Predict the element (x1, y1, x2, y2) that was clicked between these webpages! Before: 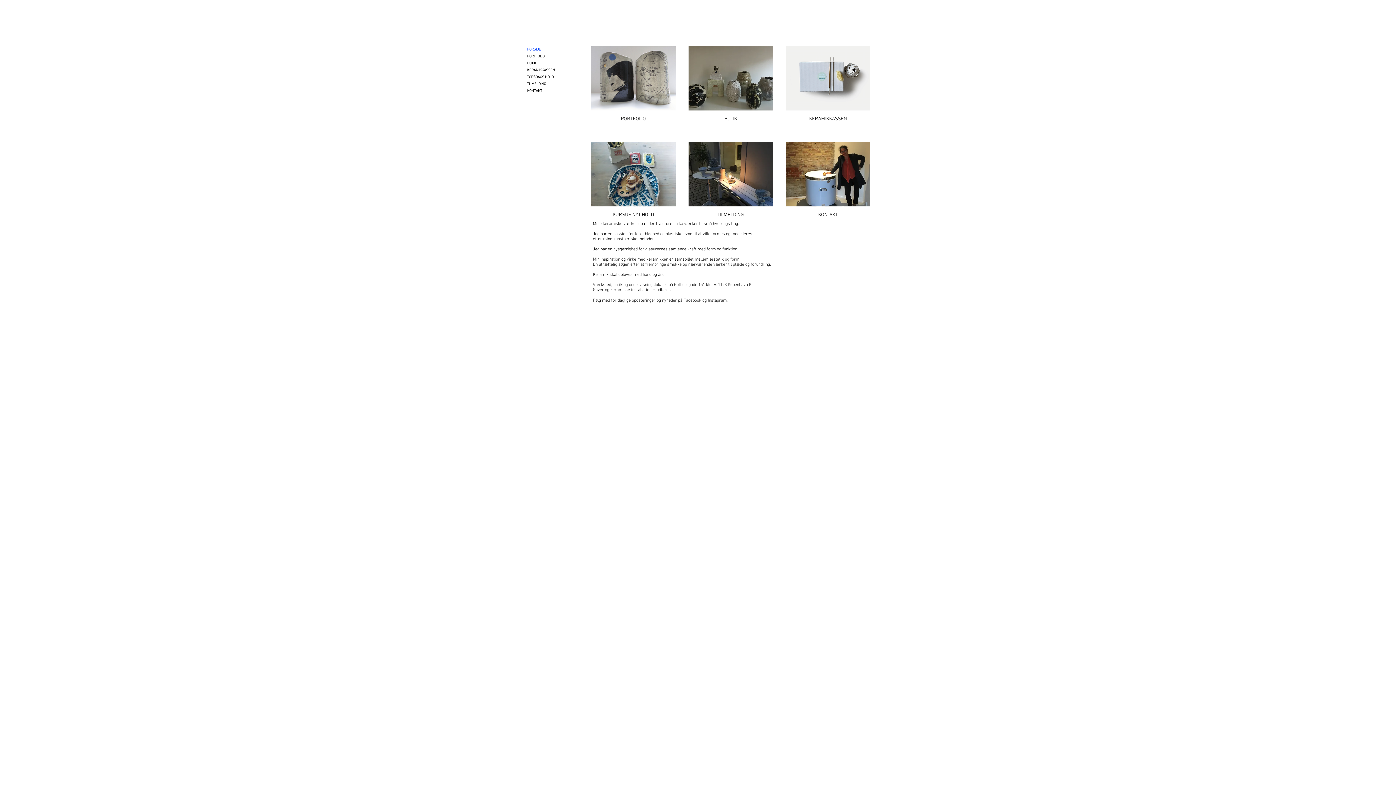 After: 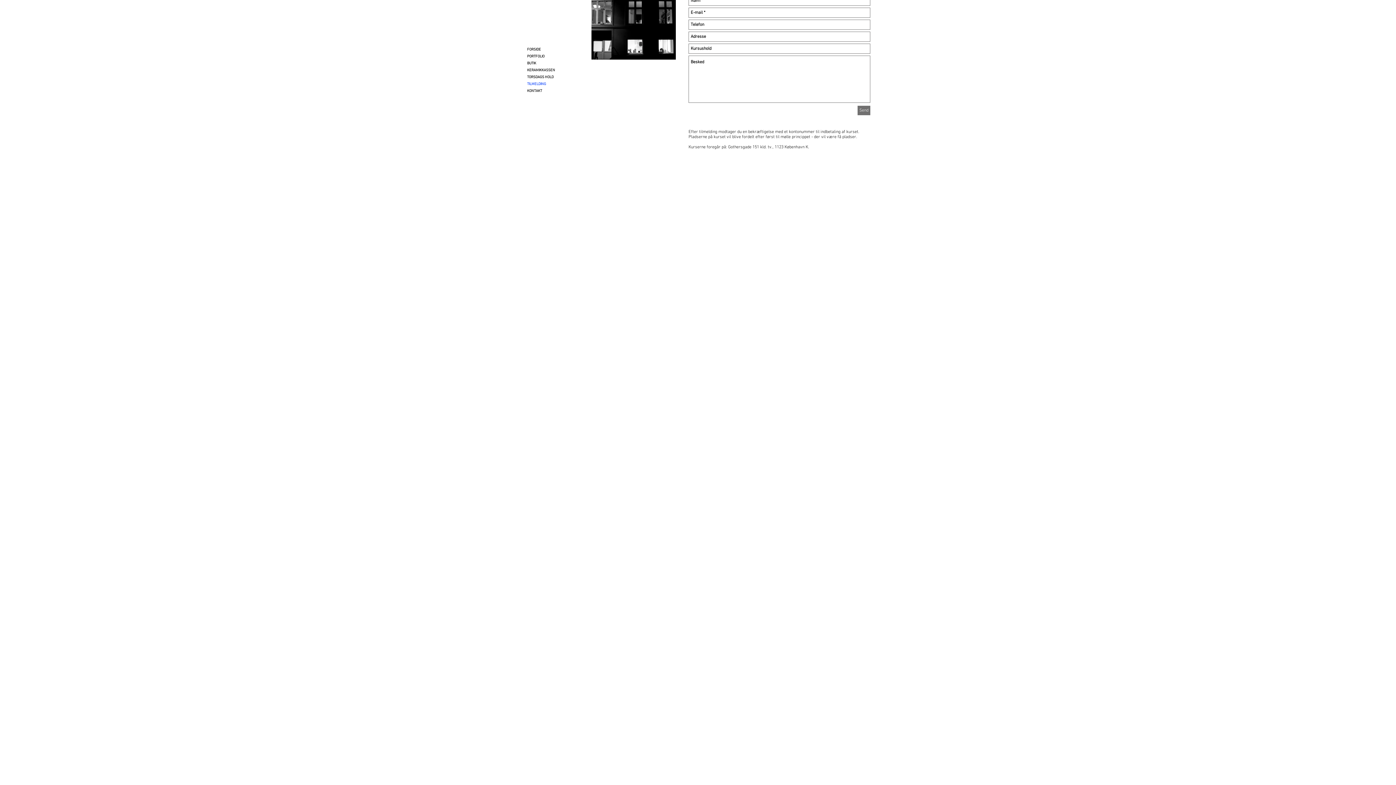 Action: label: TILMELDING bbox: (688, 142, 773, 225)